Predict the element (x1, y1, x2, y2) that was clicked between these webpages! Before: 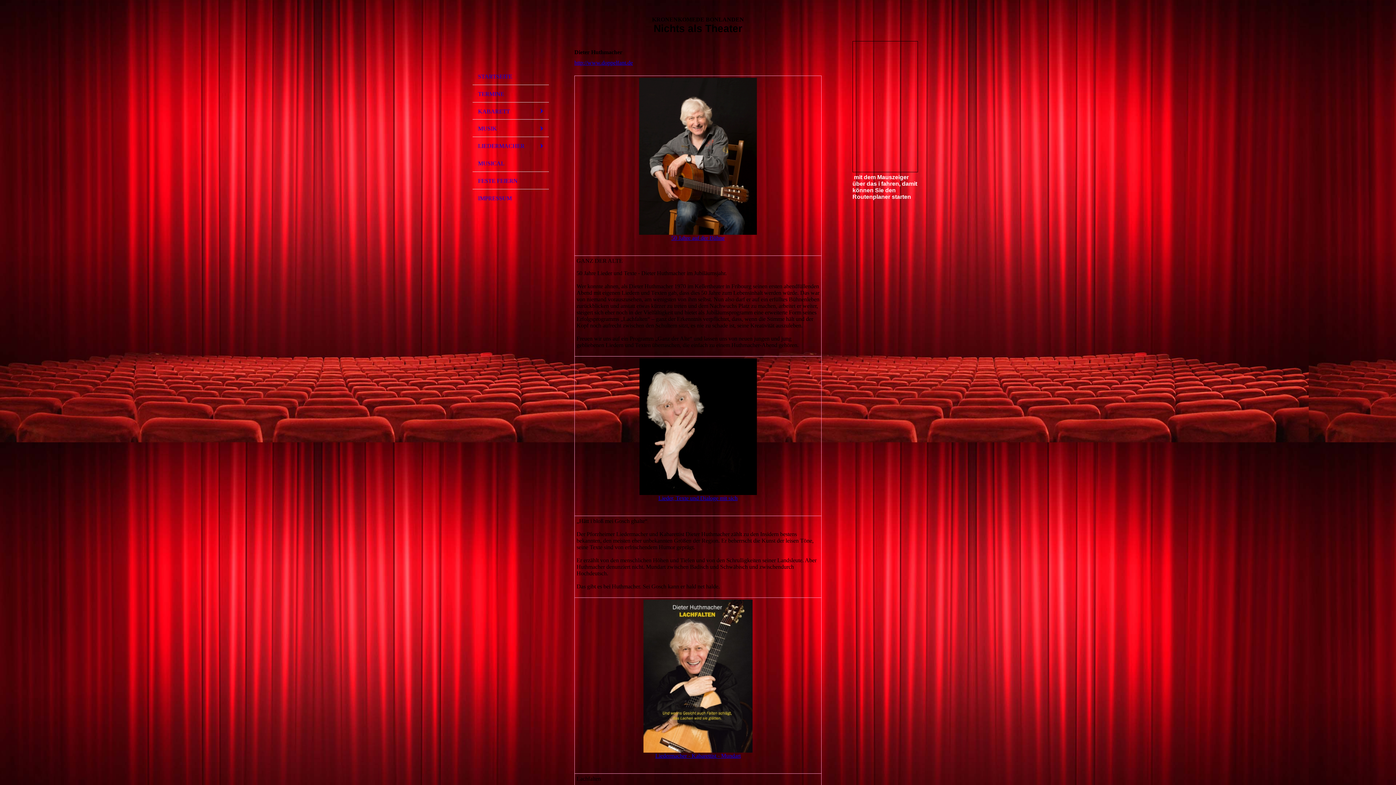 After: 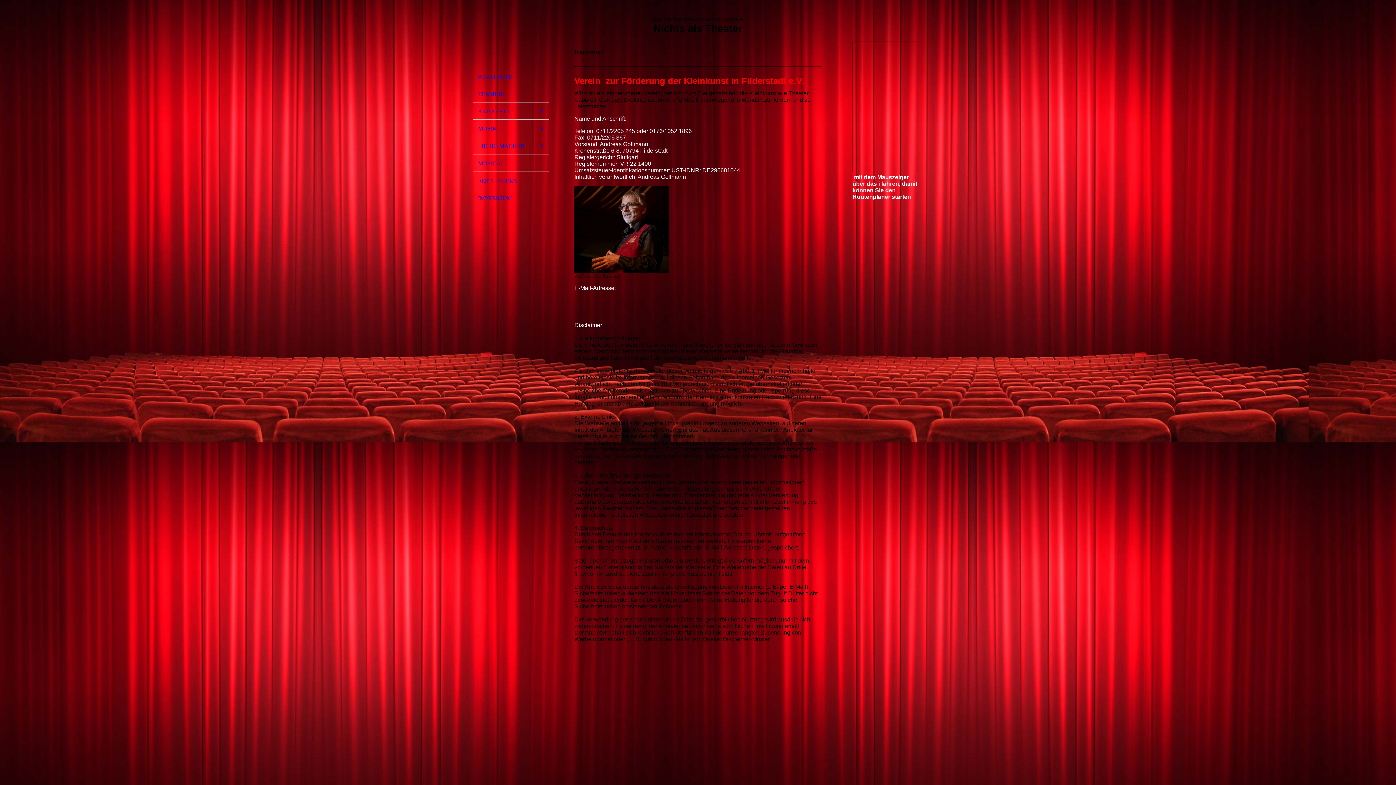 Action: bbox: (472, 189, 549, 206) label: IMPRESSUM